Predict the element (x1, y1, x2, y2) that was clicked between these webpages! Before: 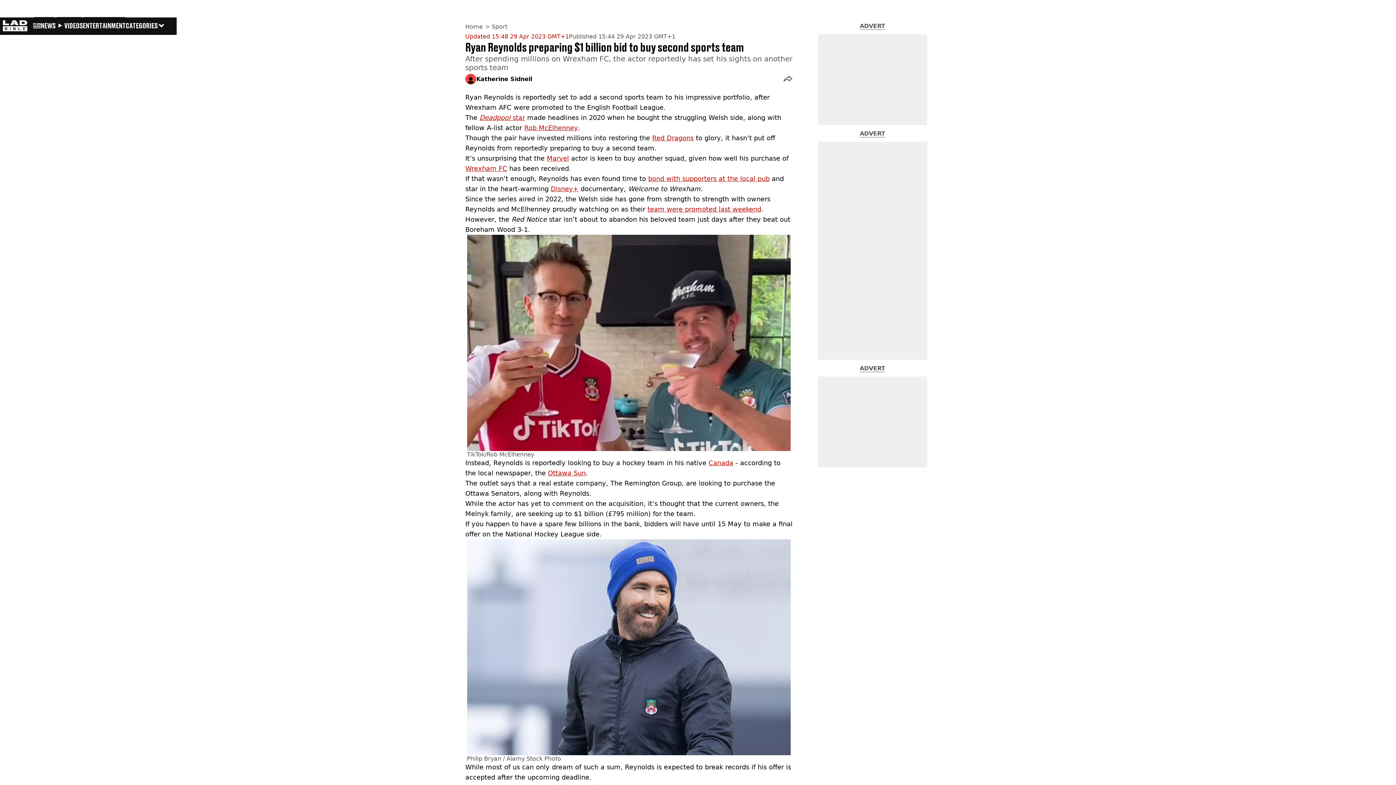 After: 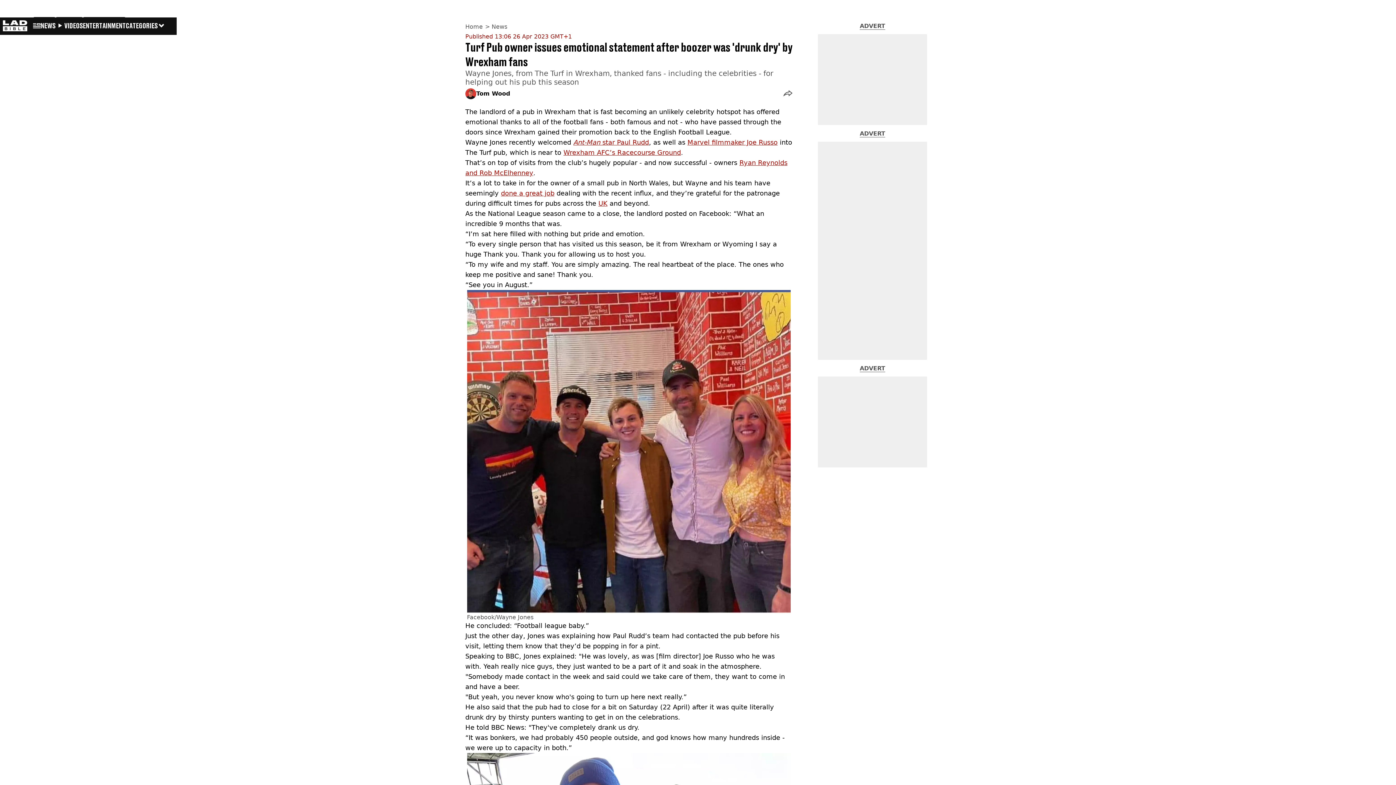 Action: label: bond with supporters at the local pub bbox: (648, 174, 769, 182)